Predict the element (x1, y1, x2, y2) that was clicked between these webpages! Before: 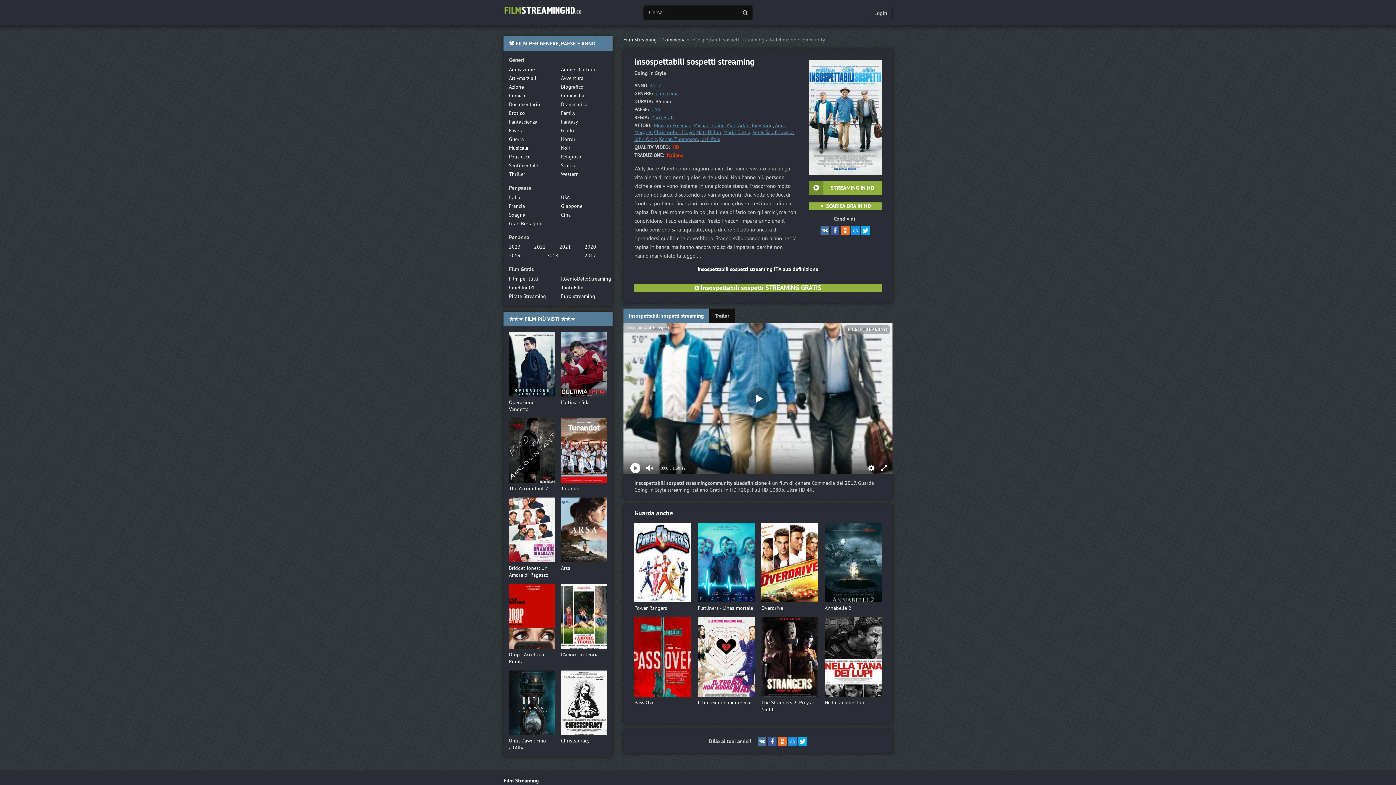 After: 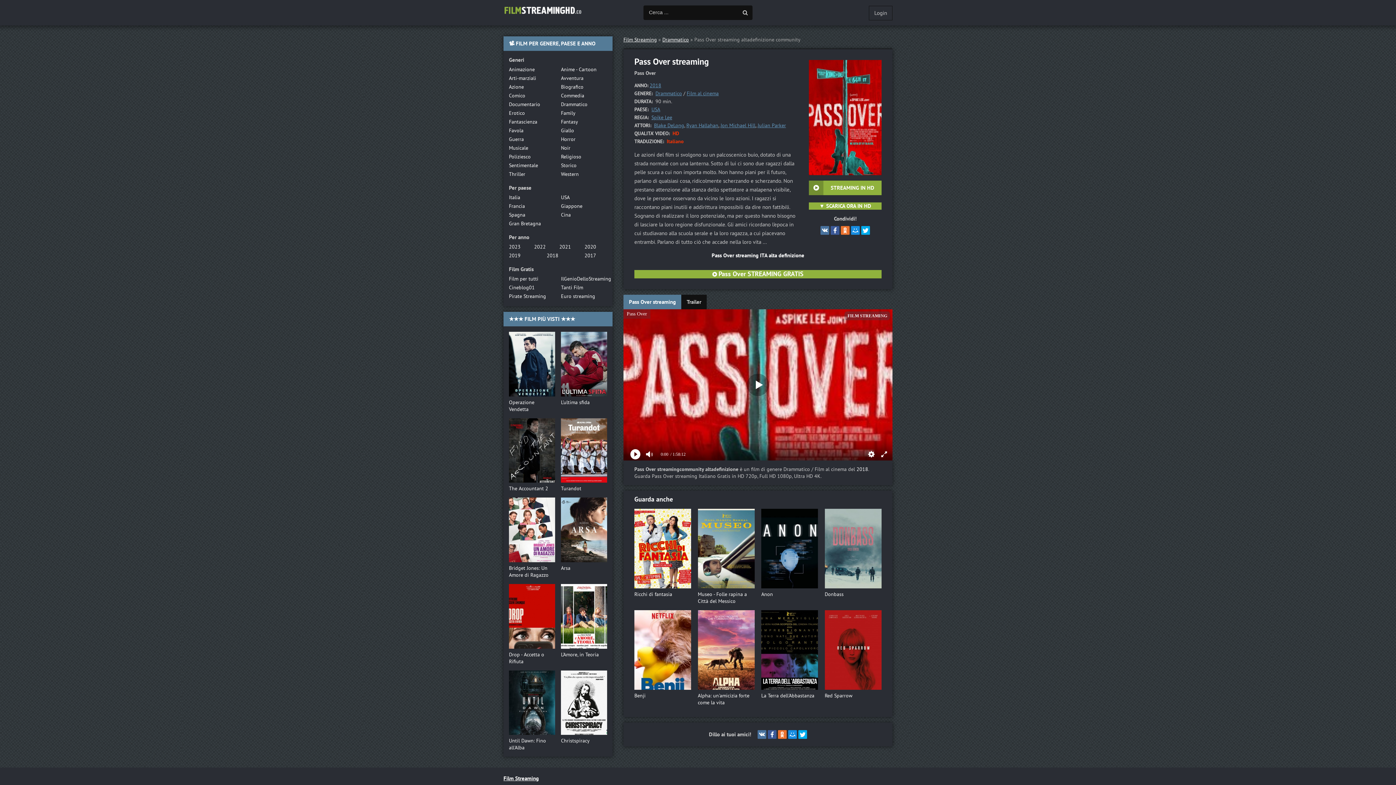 Action: bbox: (634, 617, 691, 713) label: Pass Over